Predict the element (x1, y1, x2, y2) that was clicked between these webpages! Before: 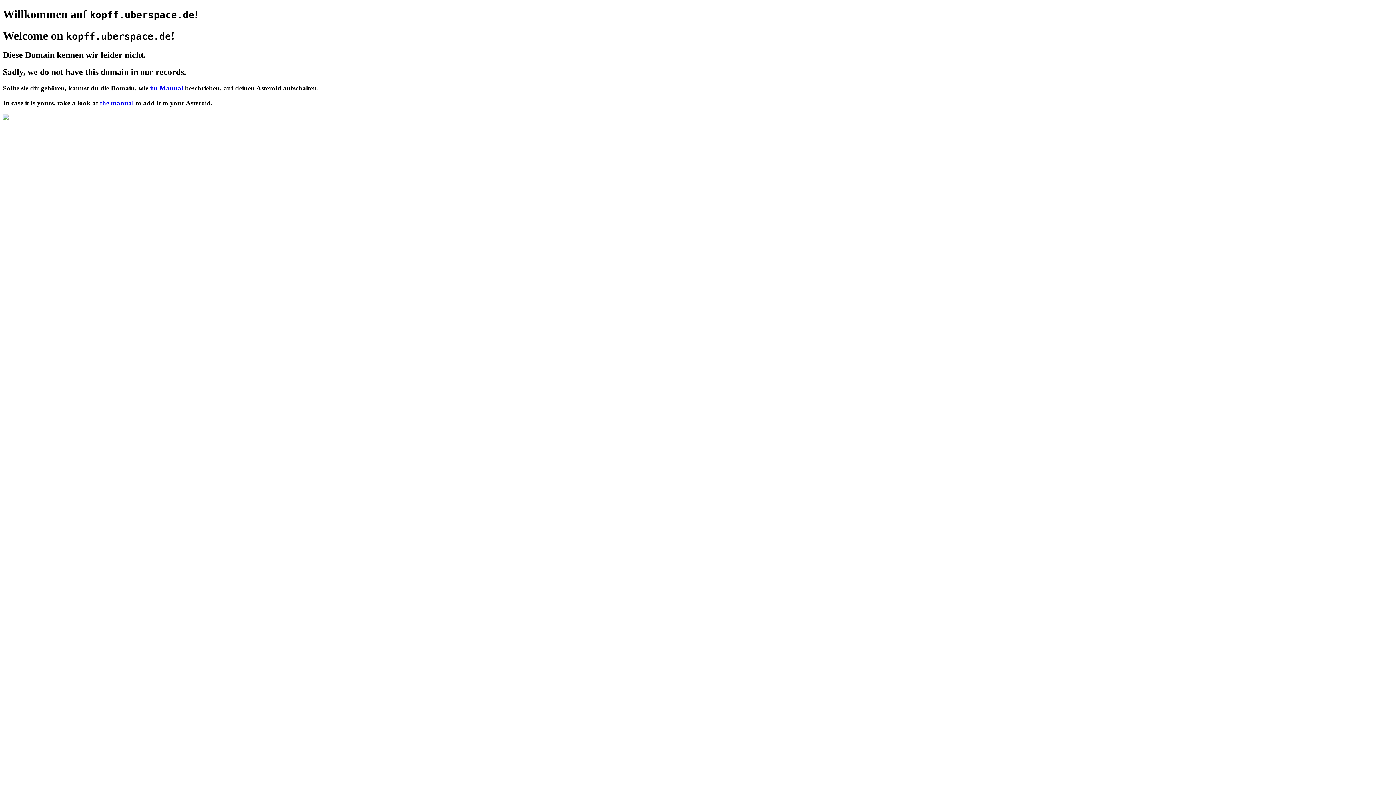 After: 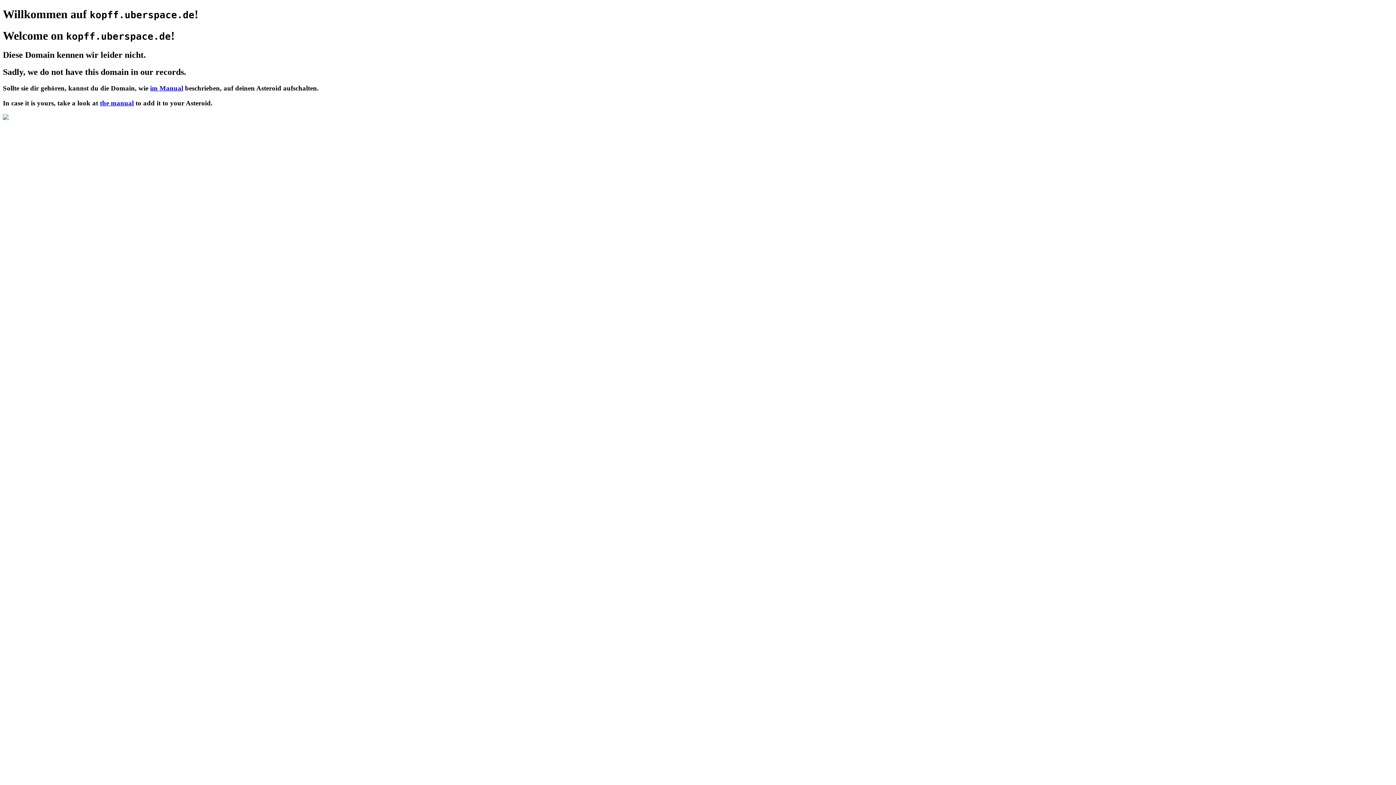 Action: label: the manual bbox: (100, 99, 133, 106)